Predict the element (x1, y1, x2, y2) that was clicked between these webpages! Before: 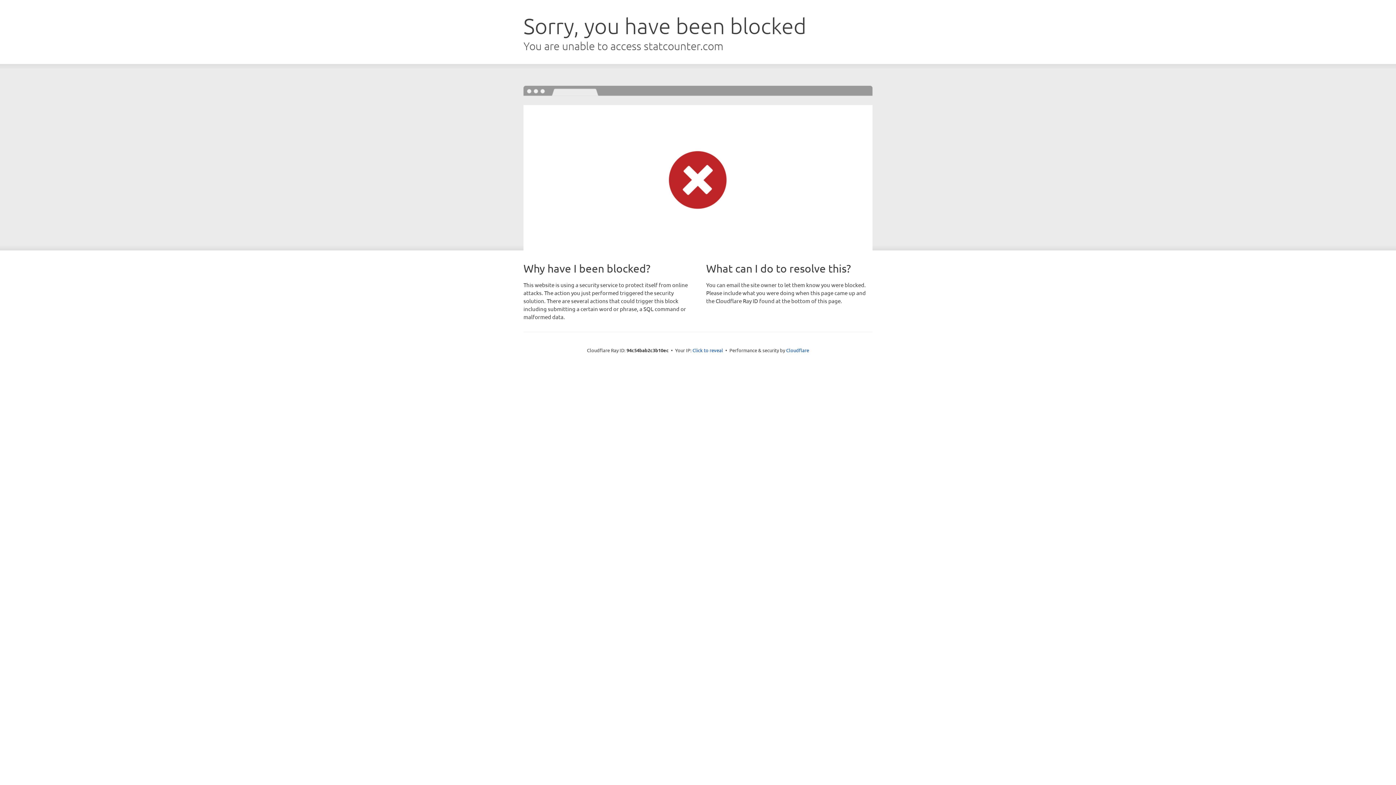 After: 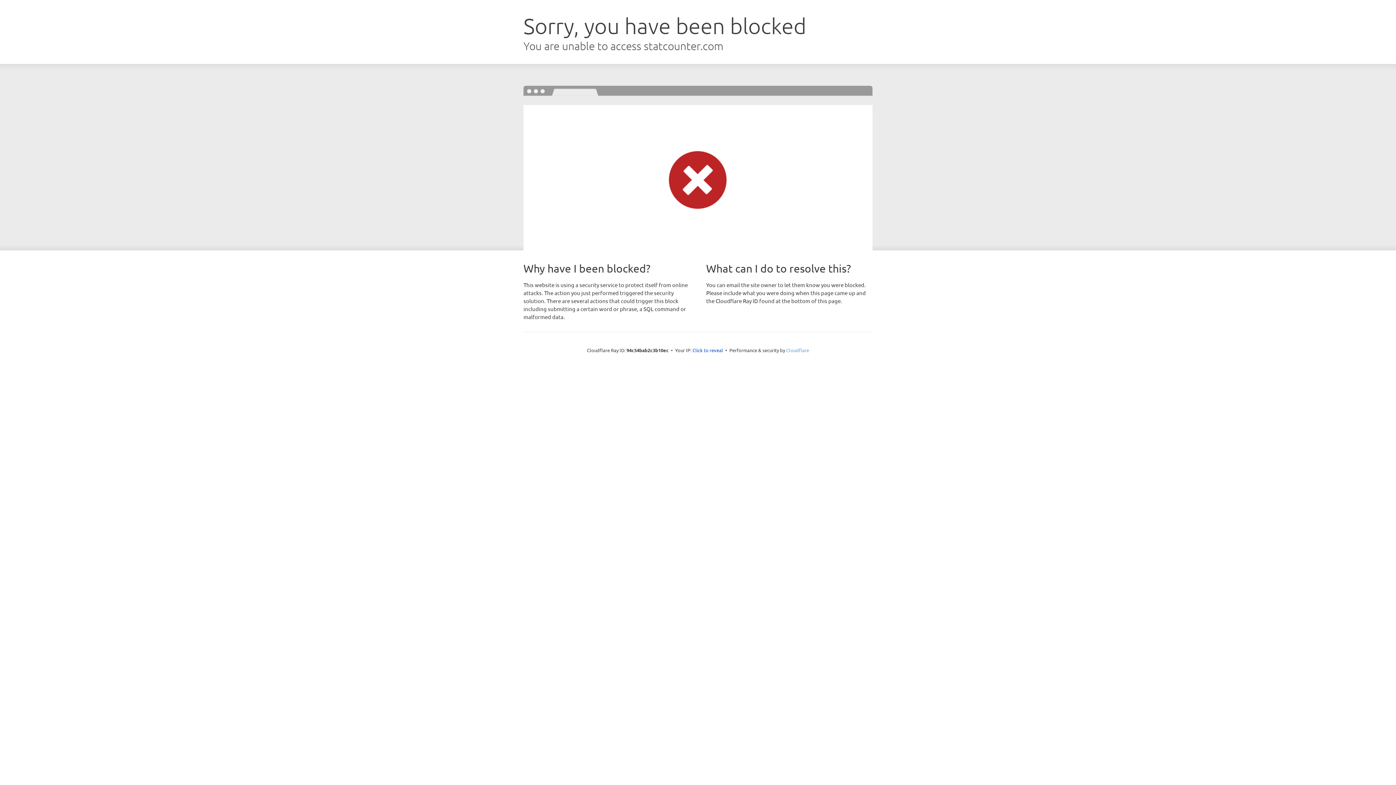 Action: bbox: (786, 347, 809, 353) label: Cloudflare